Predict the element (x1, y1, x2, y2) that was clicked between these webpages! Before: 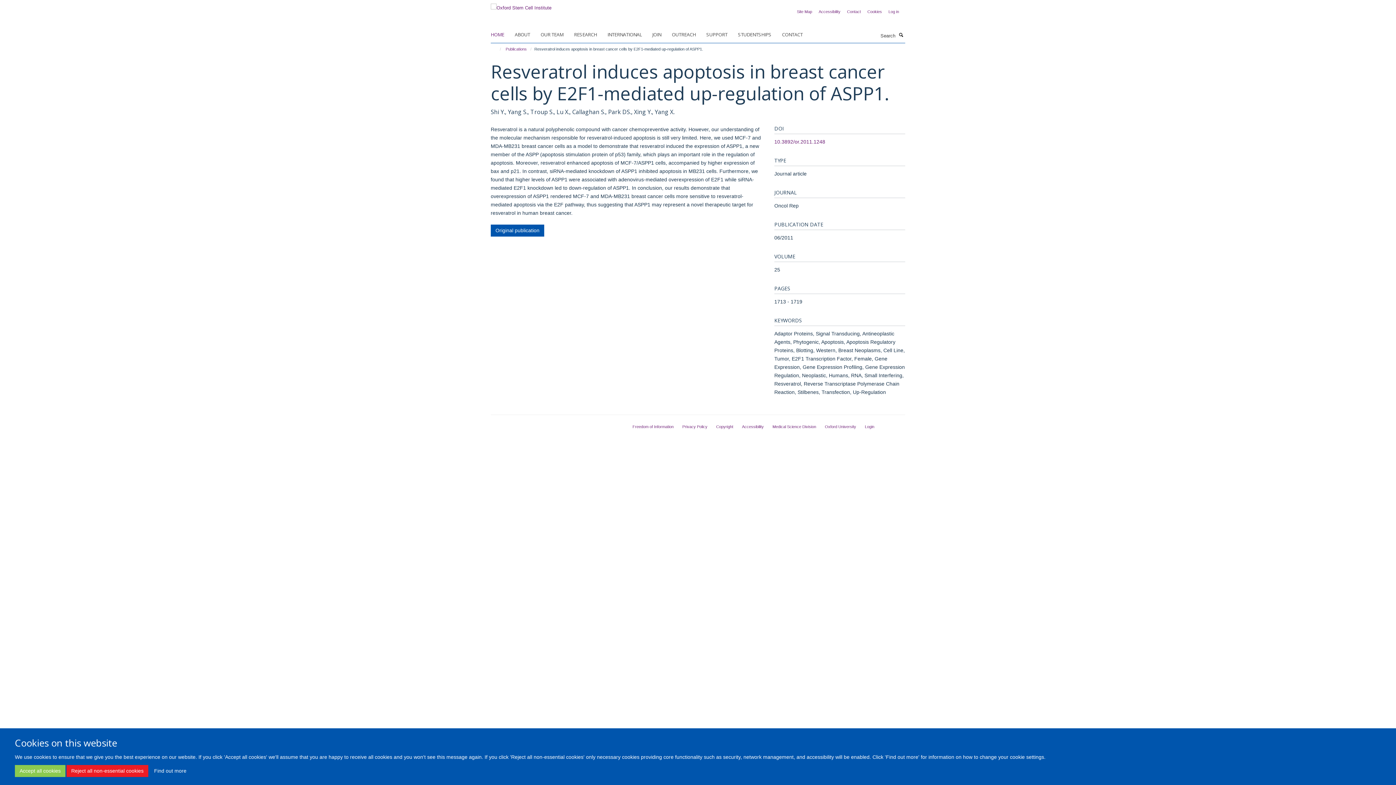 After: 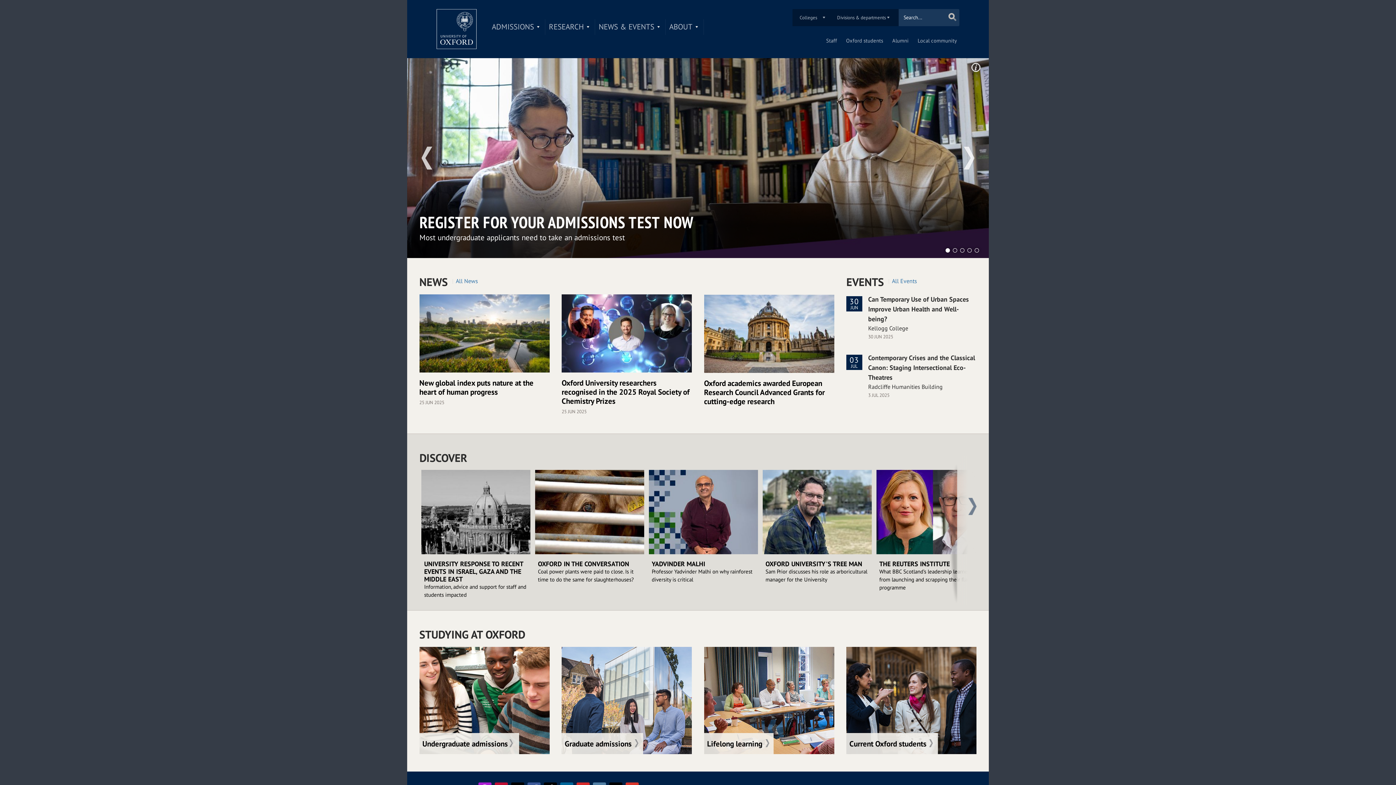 Action: label: Oxford University bbox: (825, 424, 856, 429)